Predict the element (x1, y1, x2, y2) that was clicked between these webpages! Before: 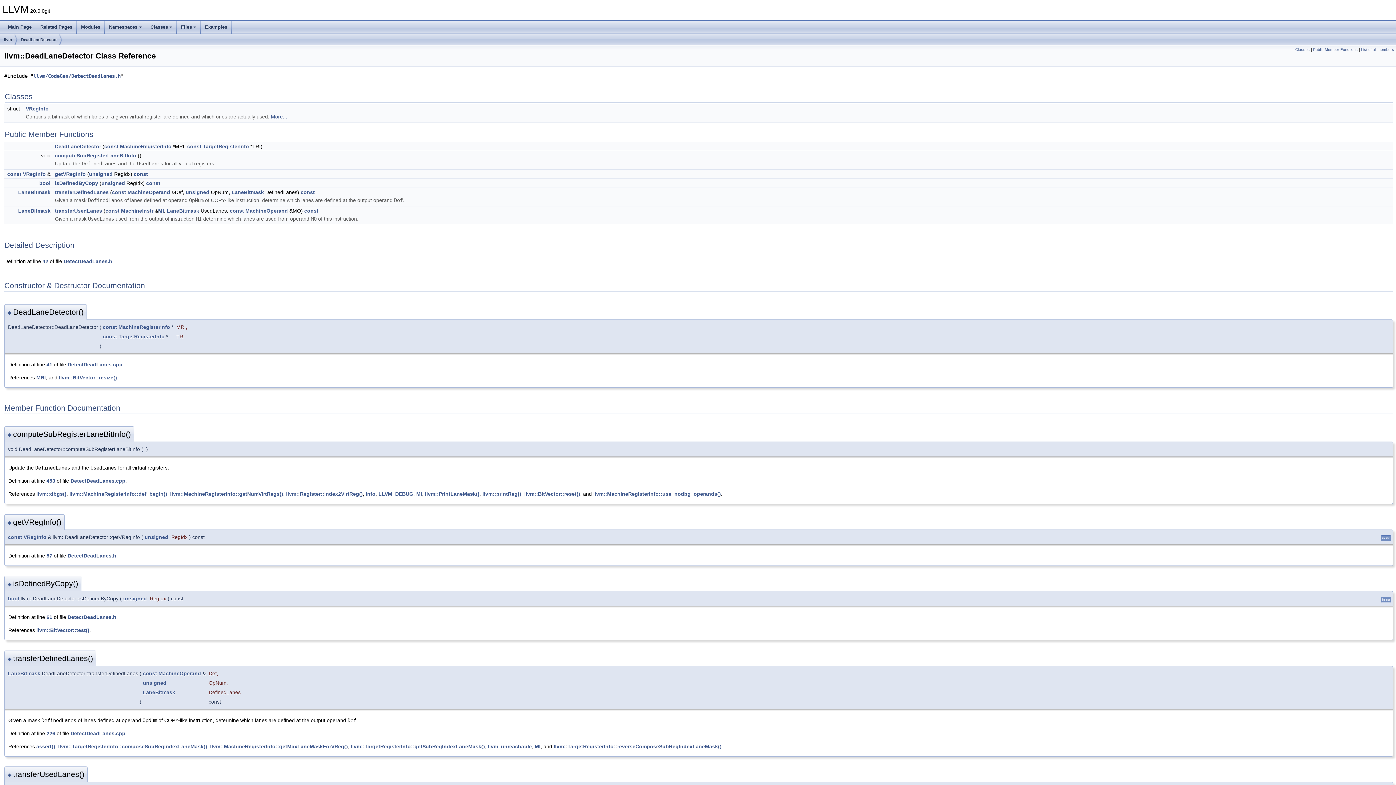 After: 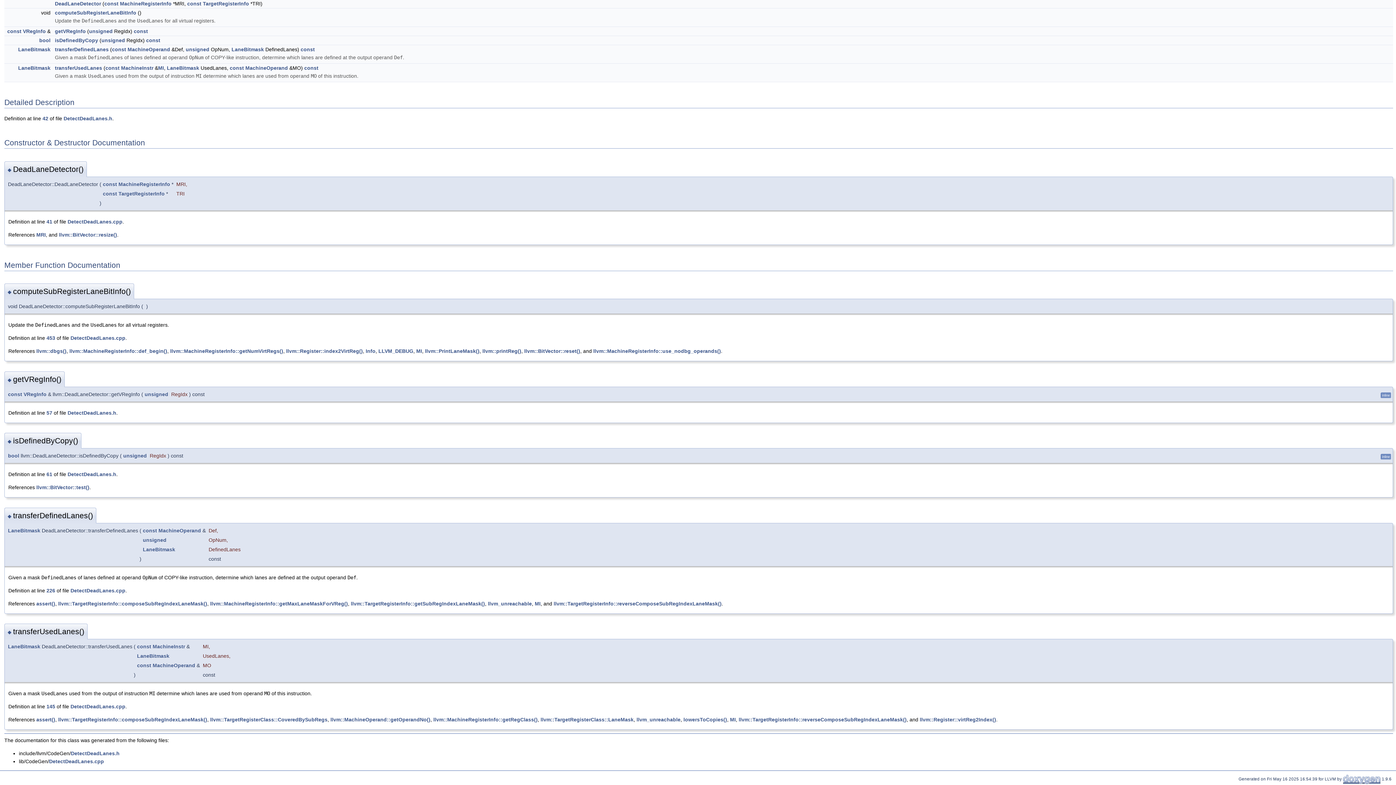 Action: bbox: (54, 143, 101, 149) label: DeadLaneDetector